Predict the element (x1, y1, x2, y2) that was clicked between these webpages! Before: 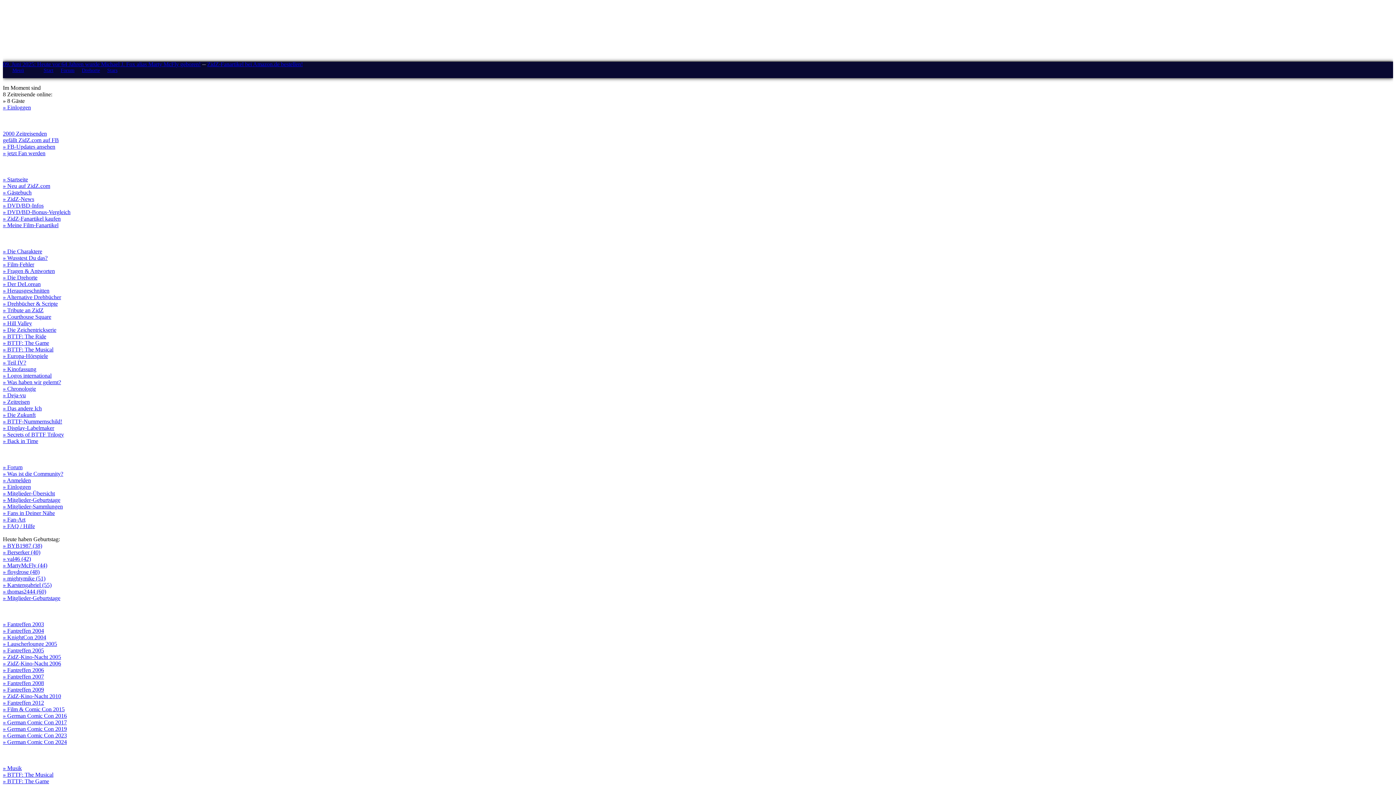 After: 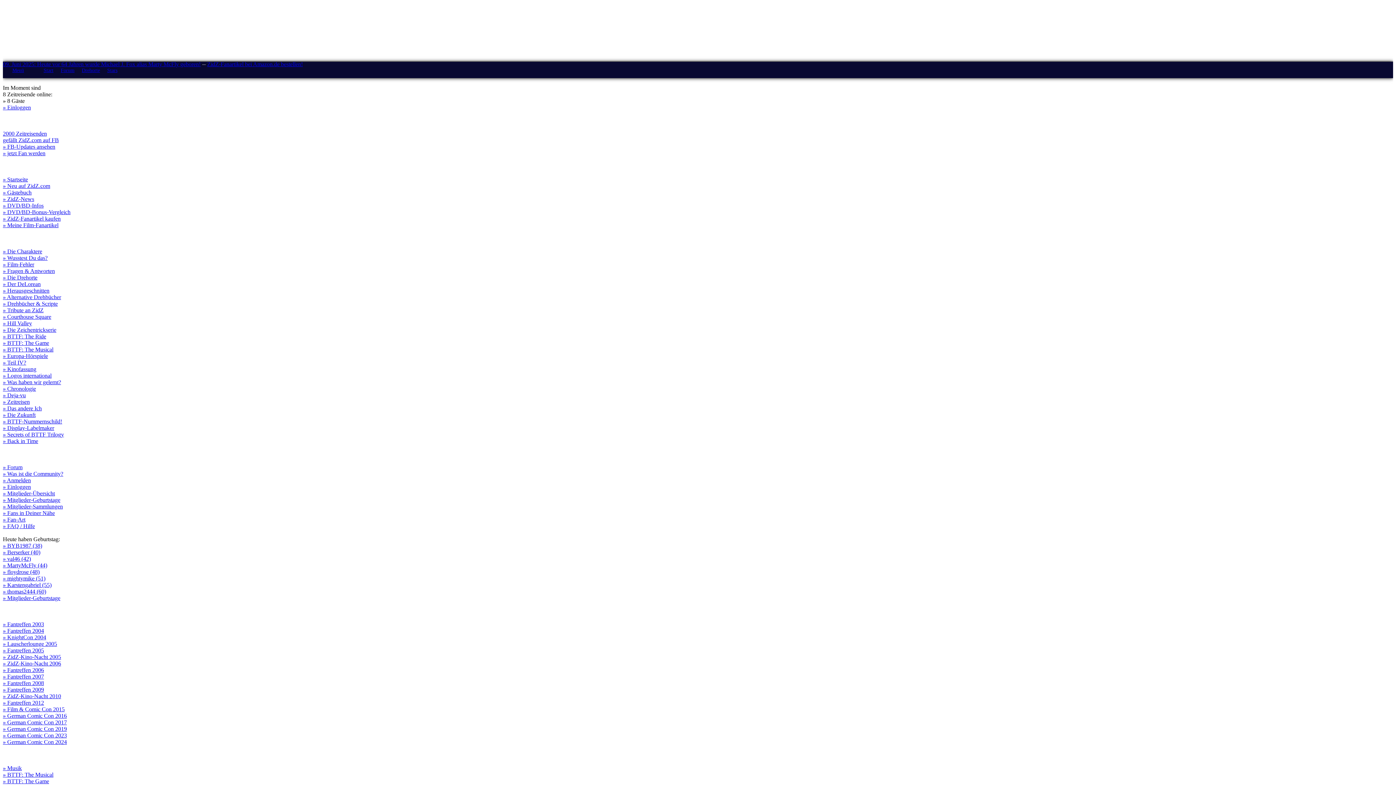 Action: bbox: (2, 333, 46, 339) label: » BTTF: The Ride